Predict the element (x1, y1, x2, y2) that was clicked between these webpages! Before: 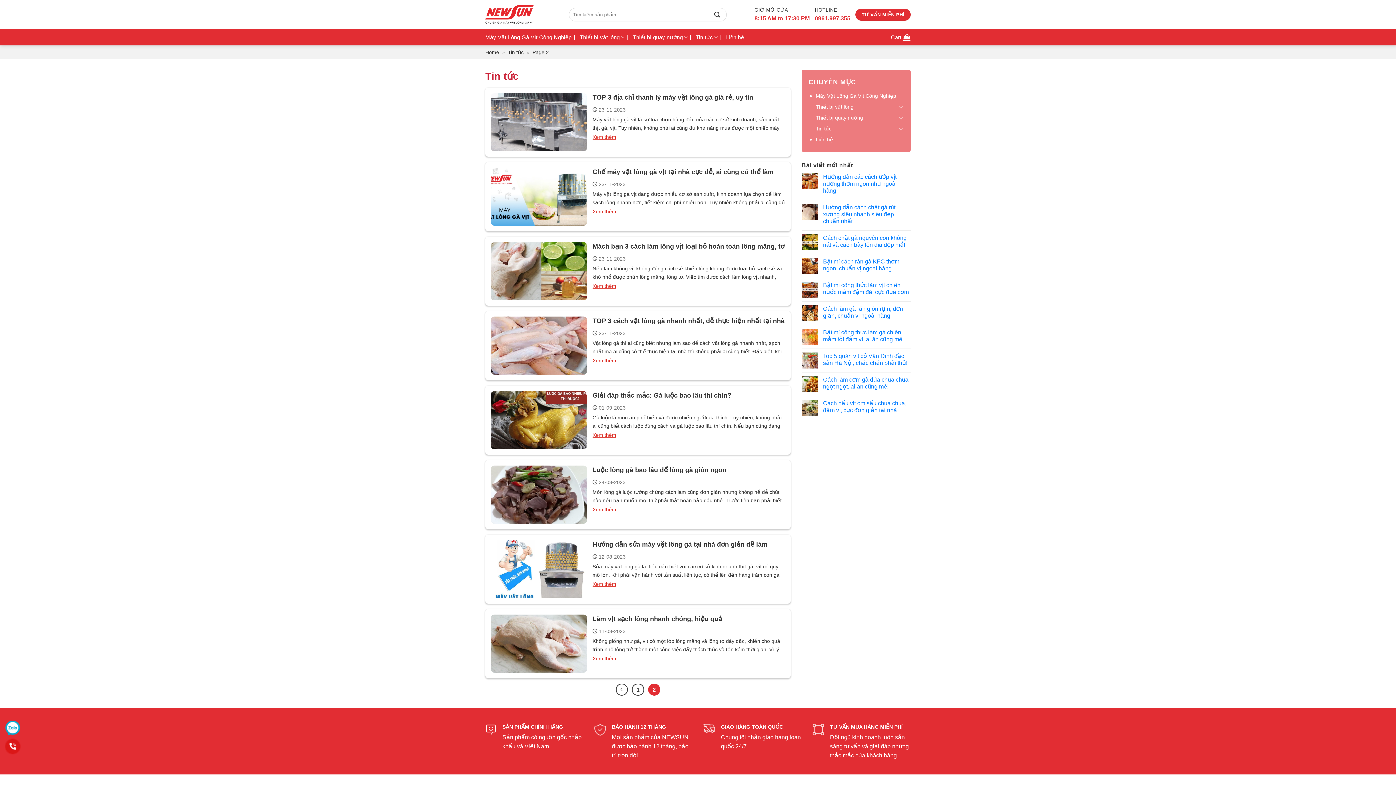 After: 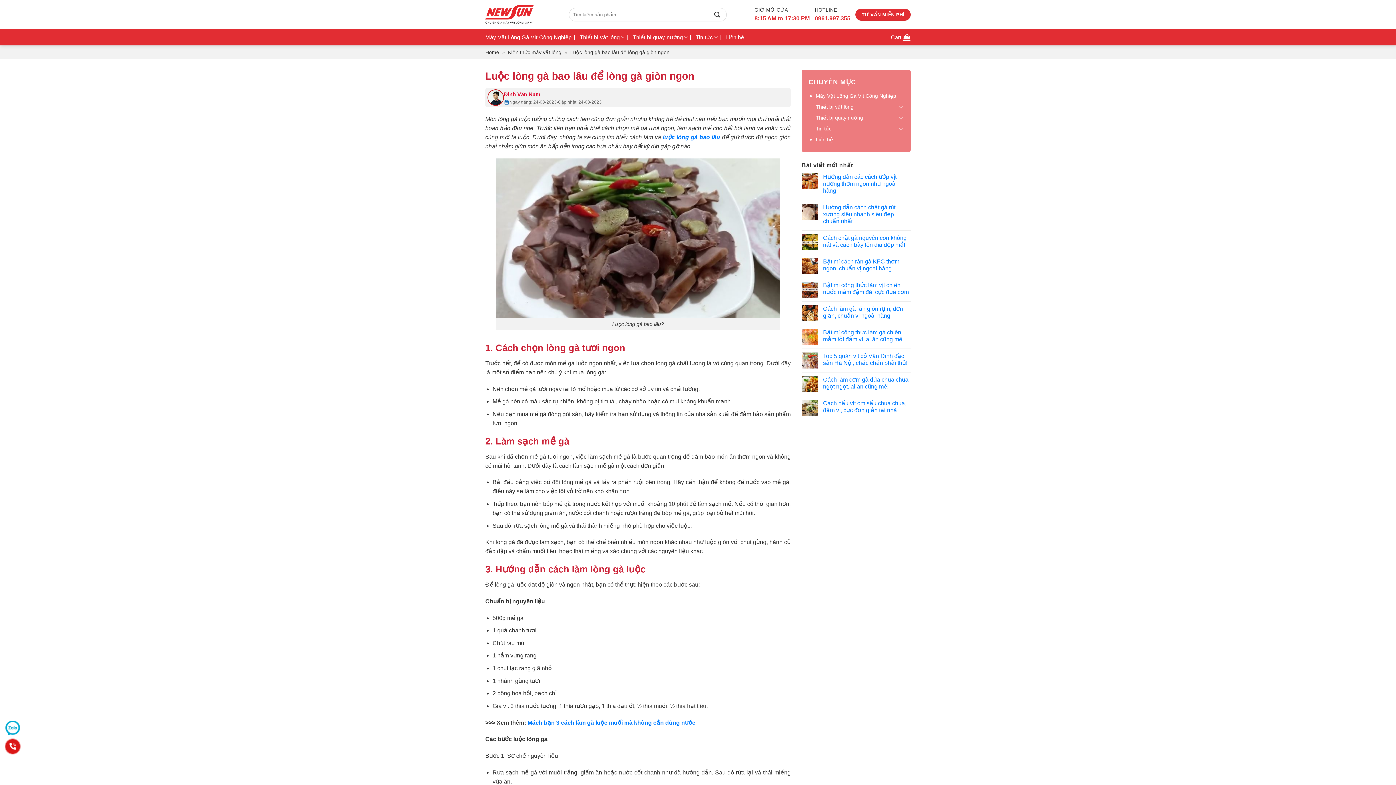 Action: bbox: (592, 465, 785, 474) label: Luộc lòng gà bao lâu để lòng gà giòn ngon